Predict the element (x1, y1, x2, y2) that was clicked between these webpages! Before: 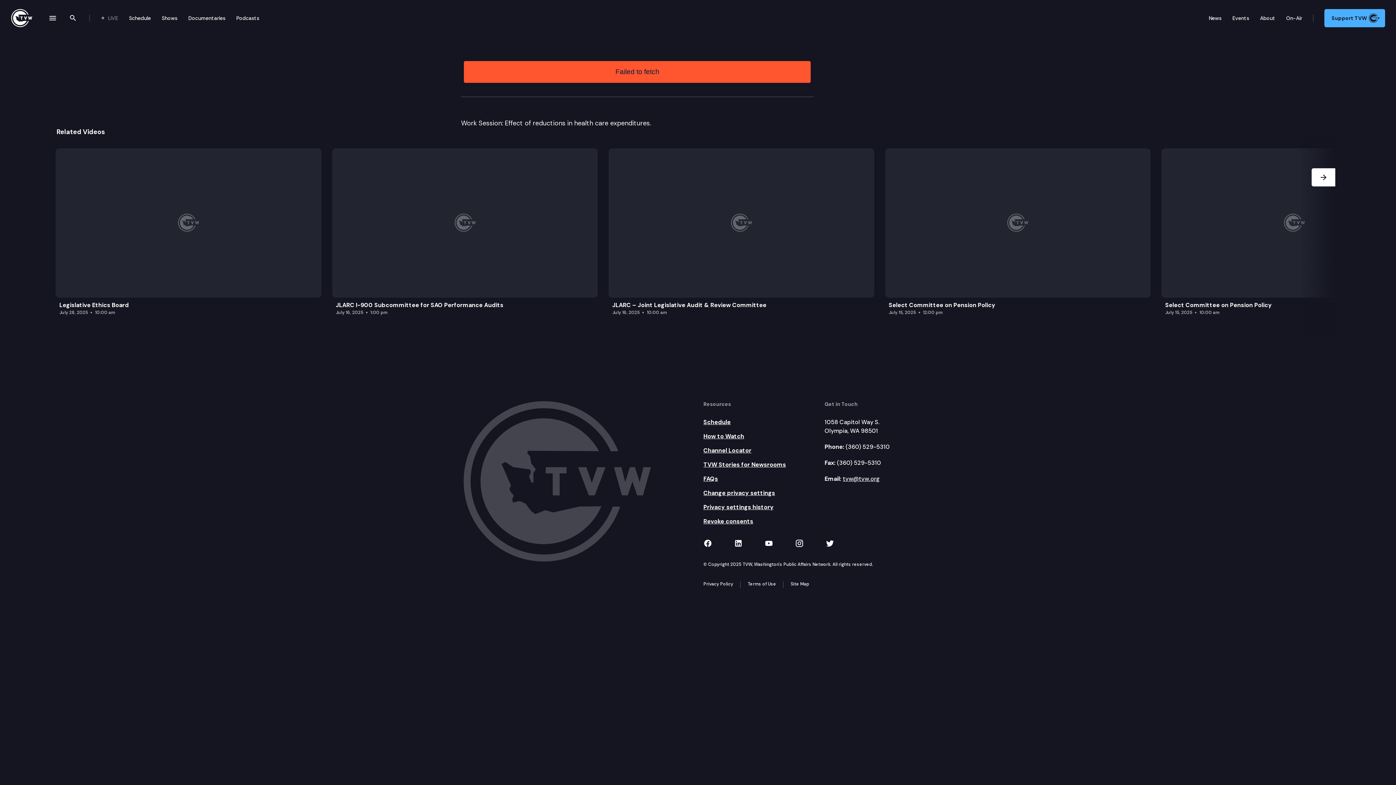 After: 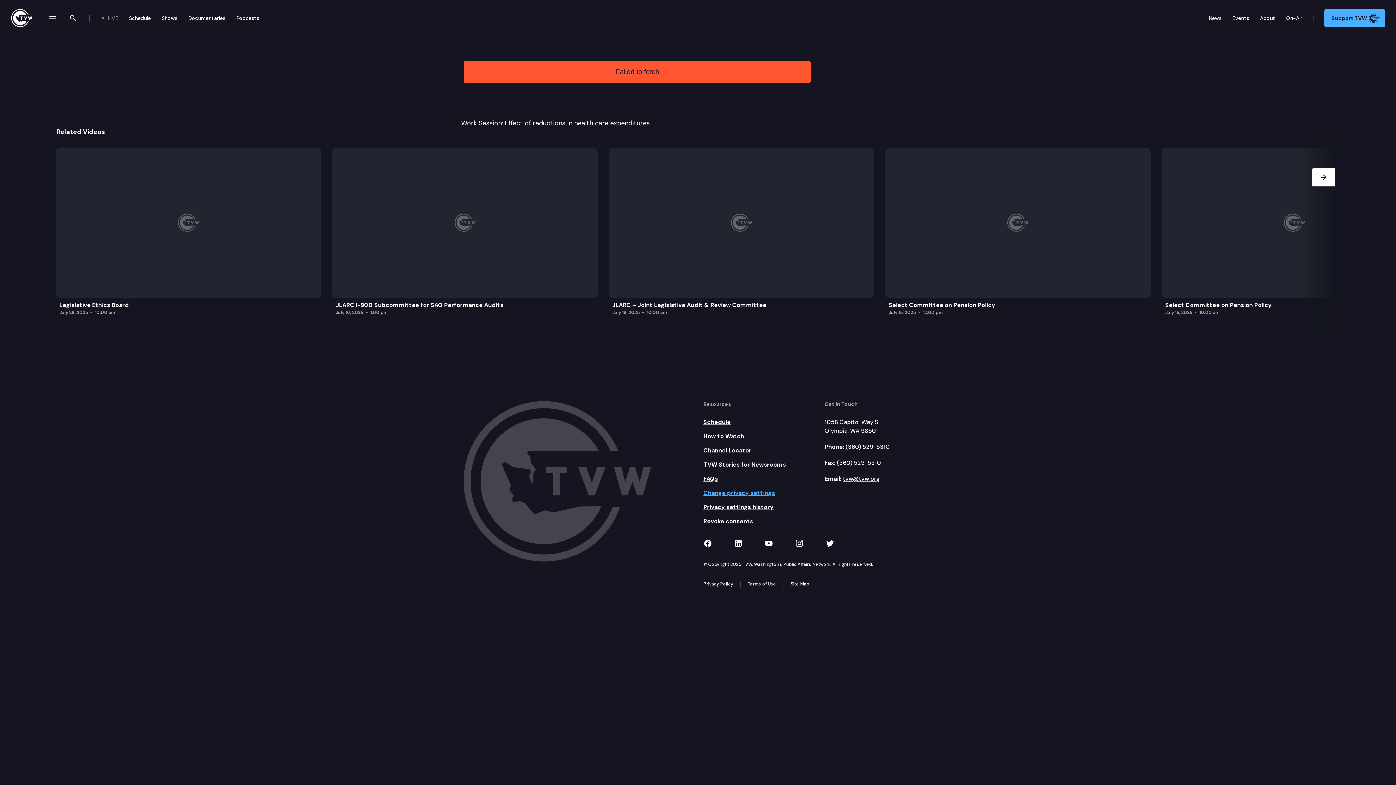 Action: label: Change privacy settings bbox: (703, 489, 813, 497)